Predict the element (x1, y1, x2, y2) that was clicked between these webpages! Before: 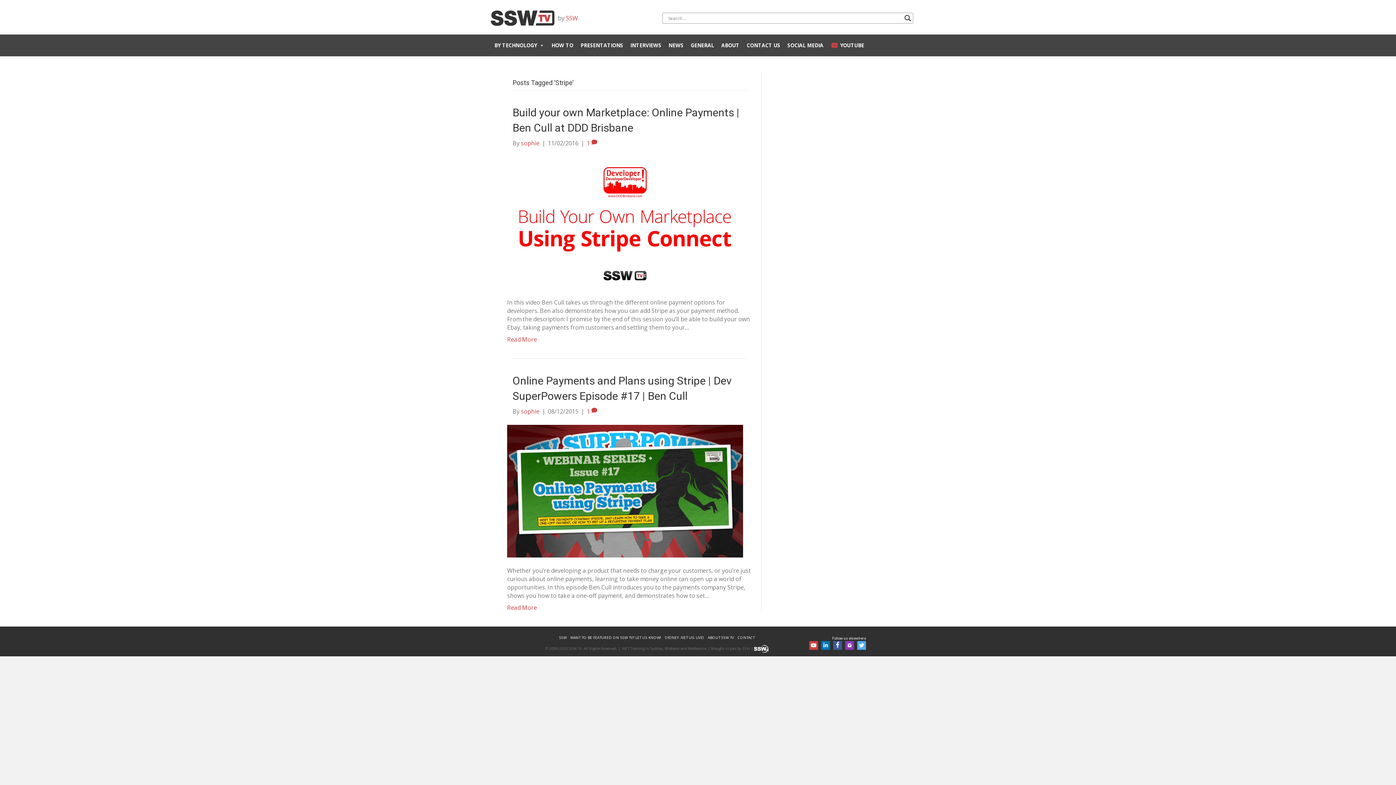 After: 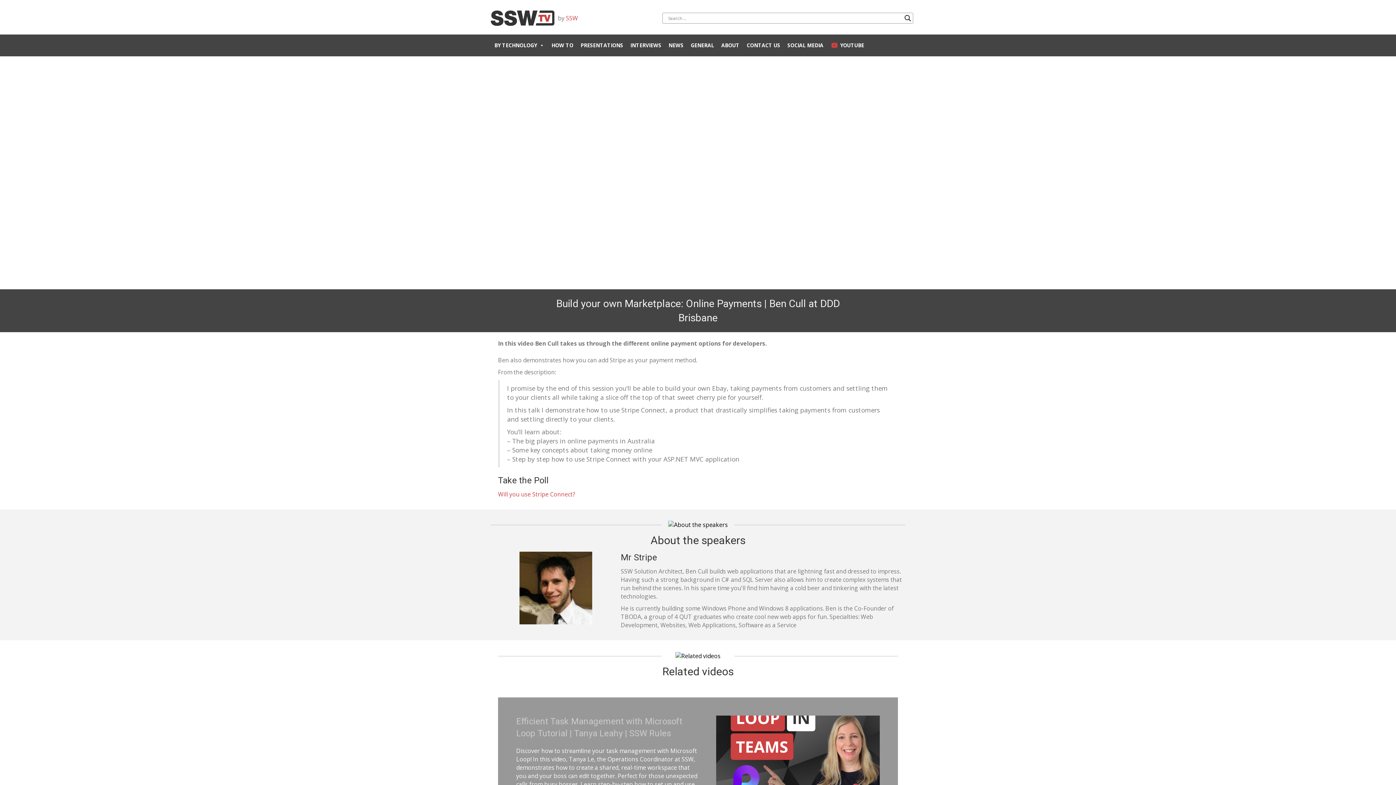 Action: bbox: (507, 218, 743, 226)